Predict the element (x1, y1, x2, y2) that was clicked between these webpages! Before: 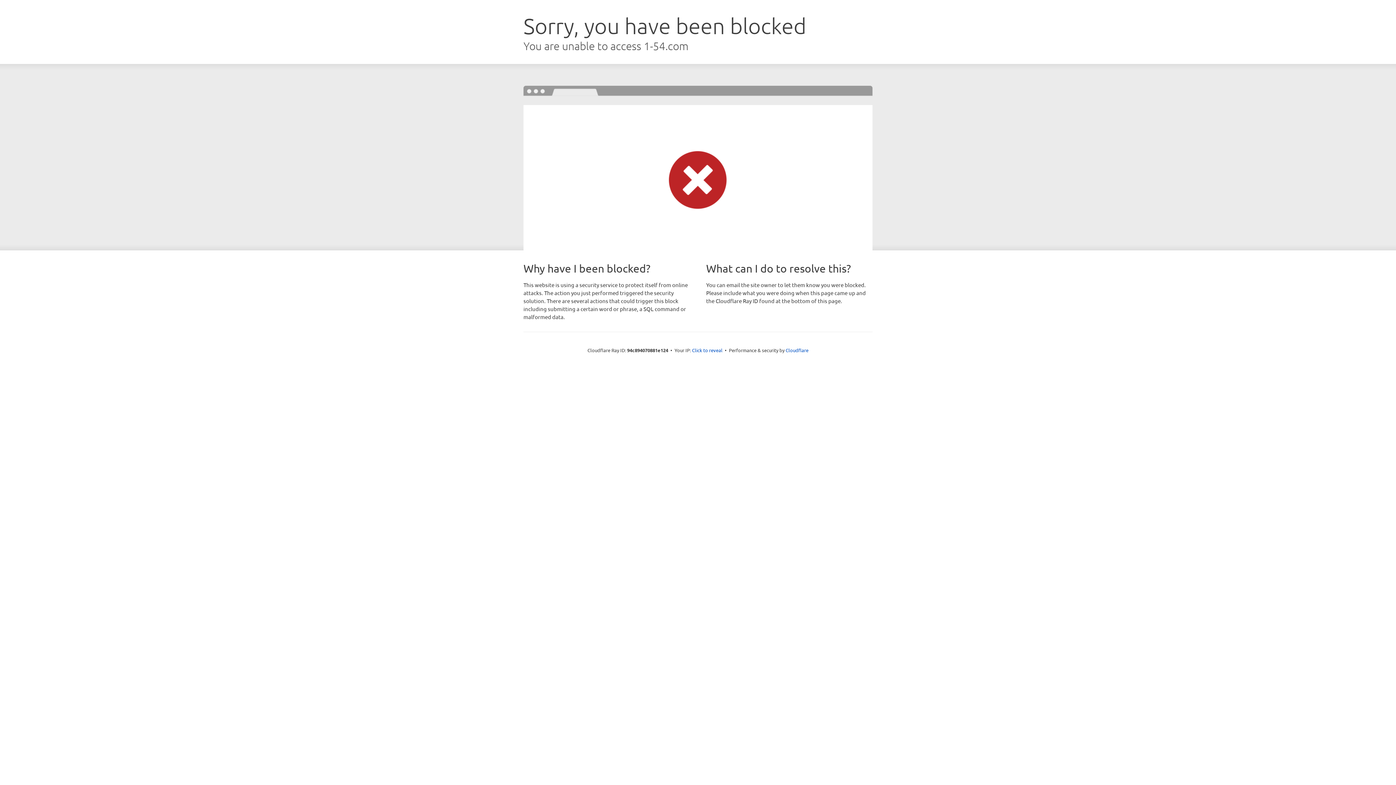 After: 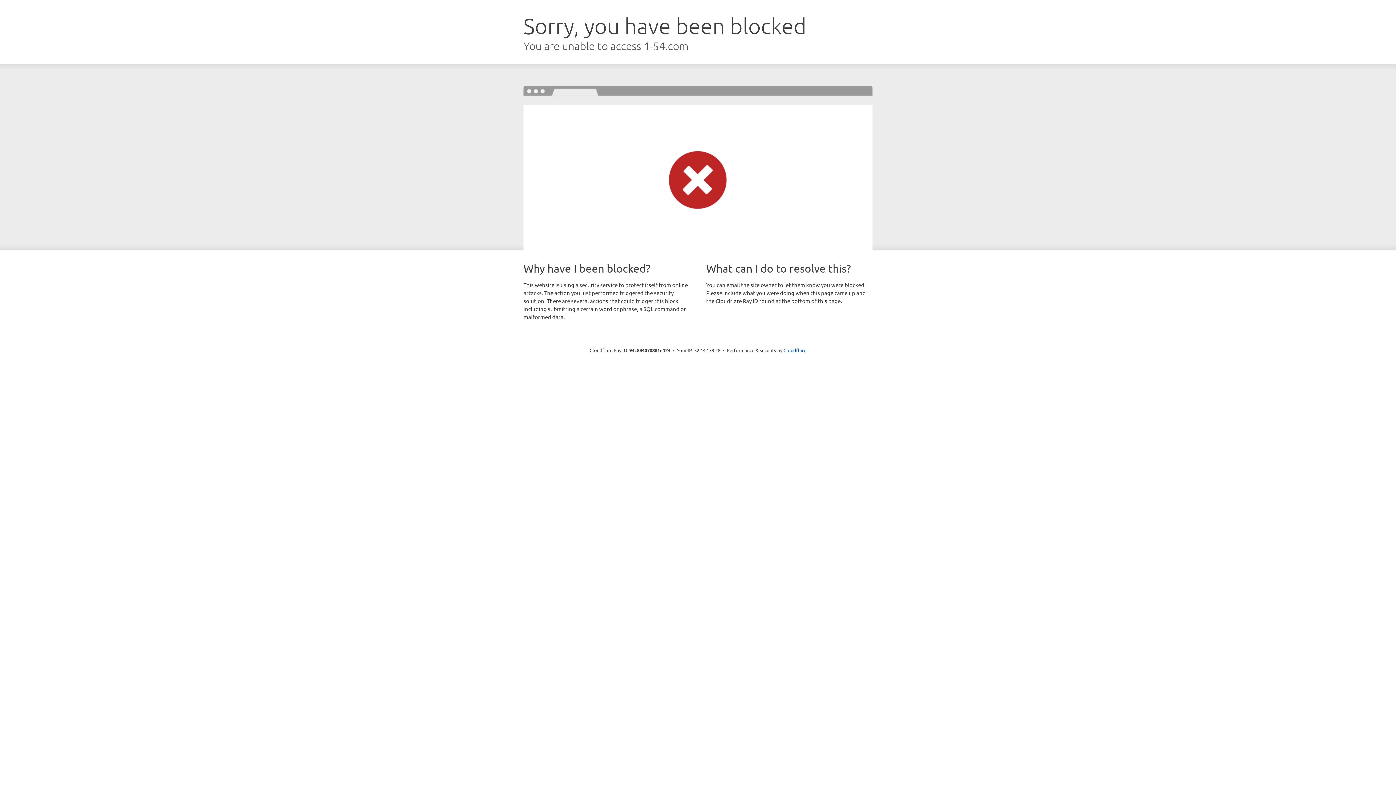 Action: label: Click to reveal bbox: (692, 346, 722, 353)